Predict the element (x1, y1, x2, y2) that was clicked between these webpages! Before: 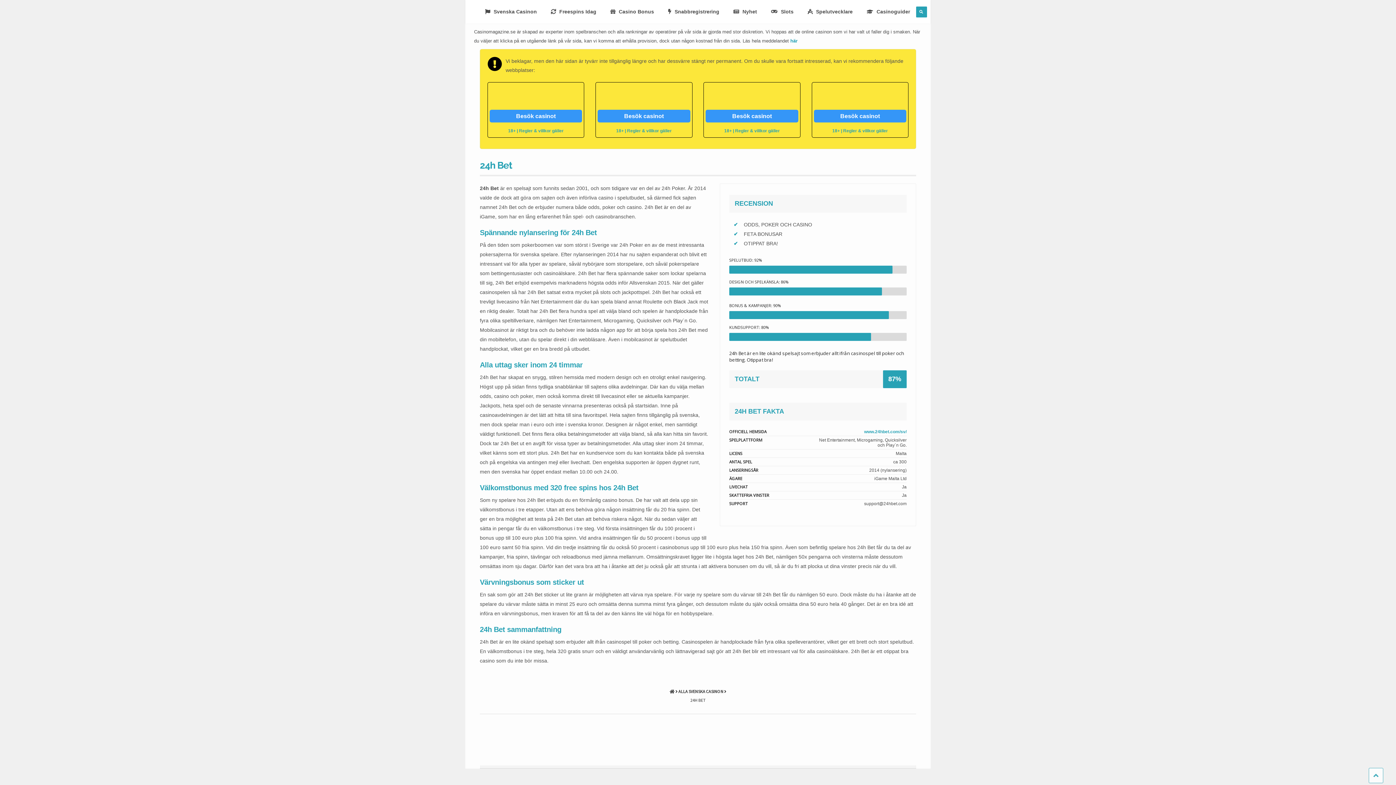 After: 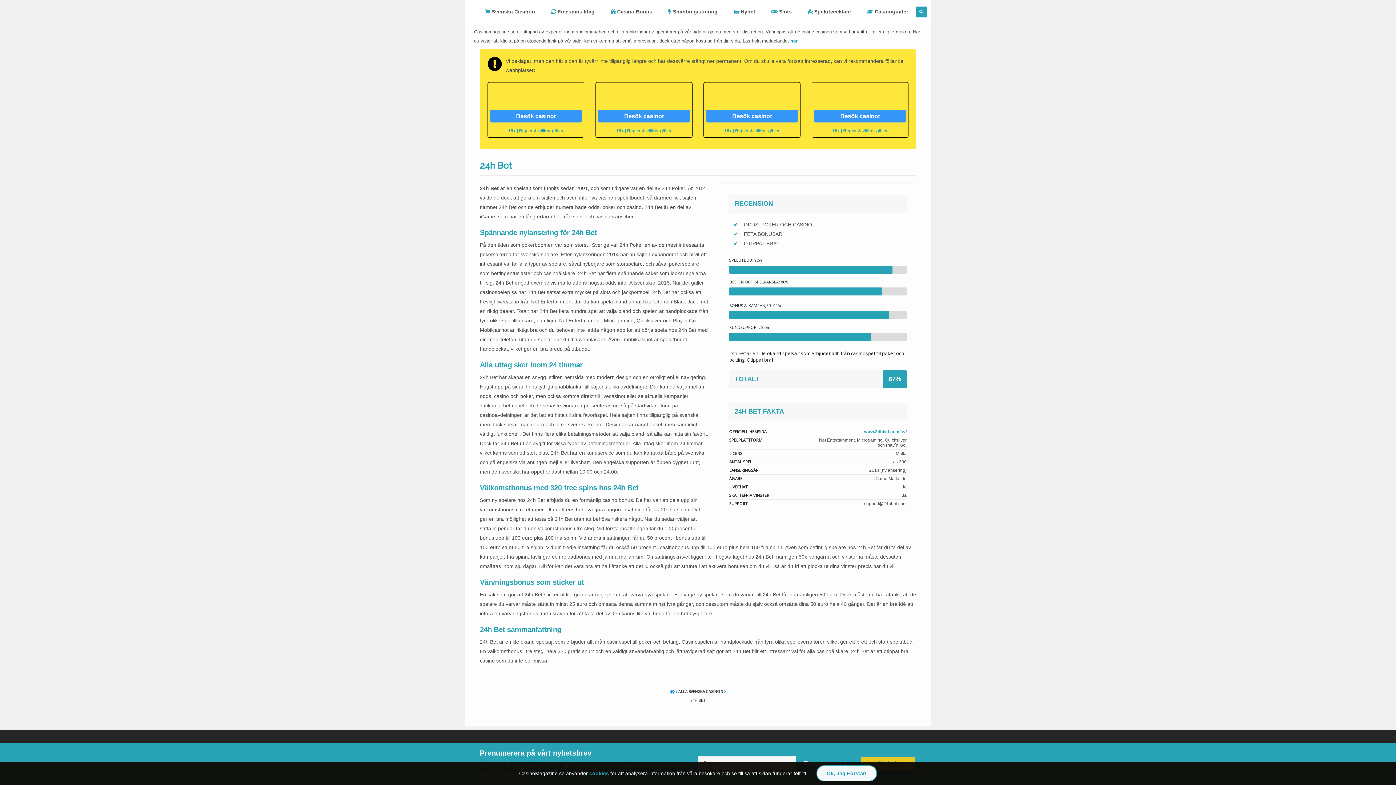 Action: bbox: (616, 128, 671, 133) label: 18+ | Regler & villkor gäller